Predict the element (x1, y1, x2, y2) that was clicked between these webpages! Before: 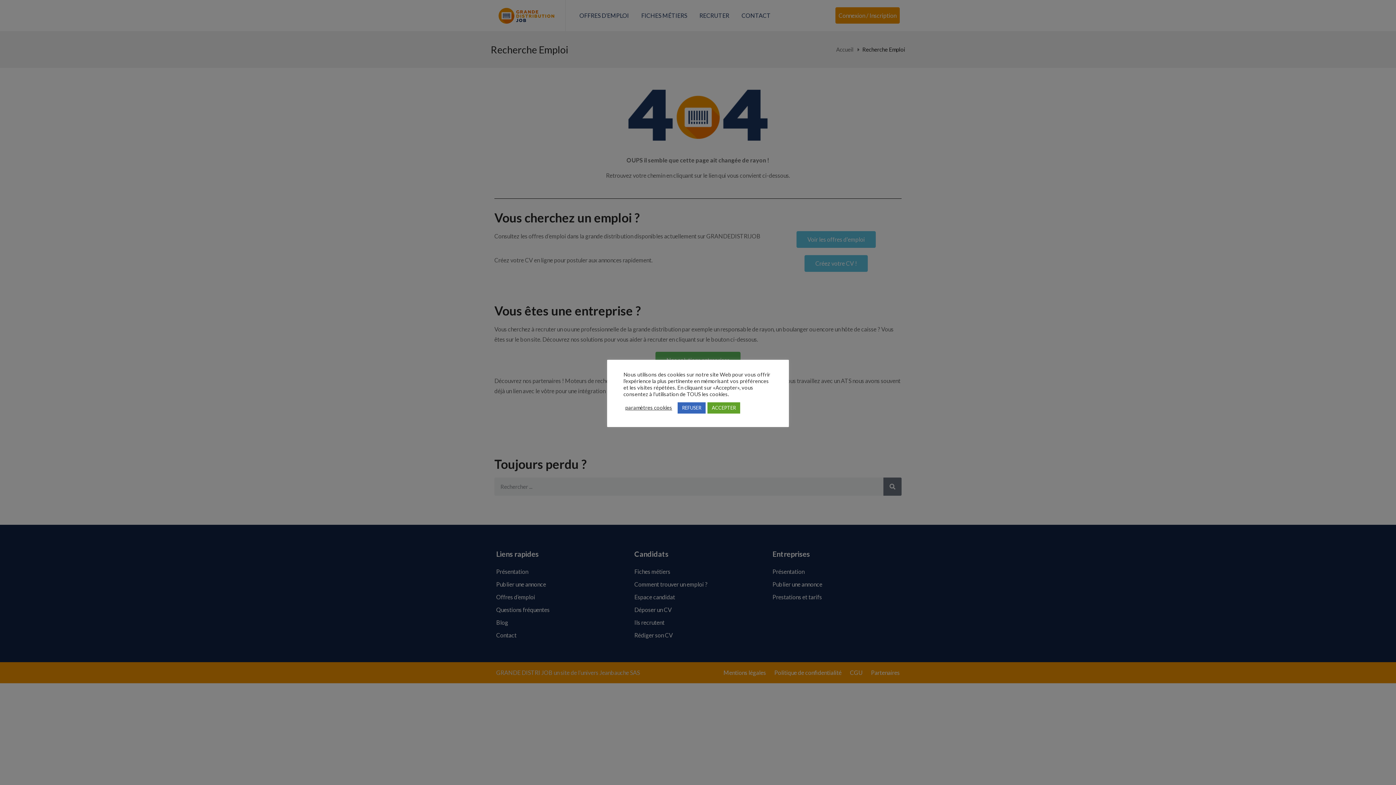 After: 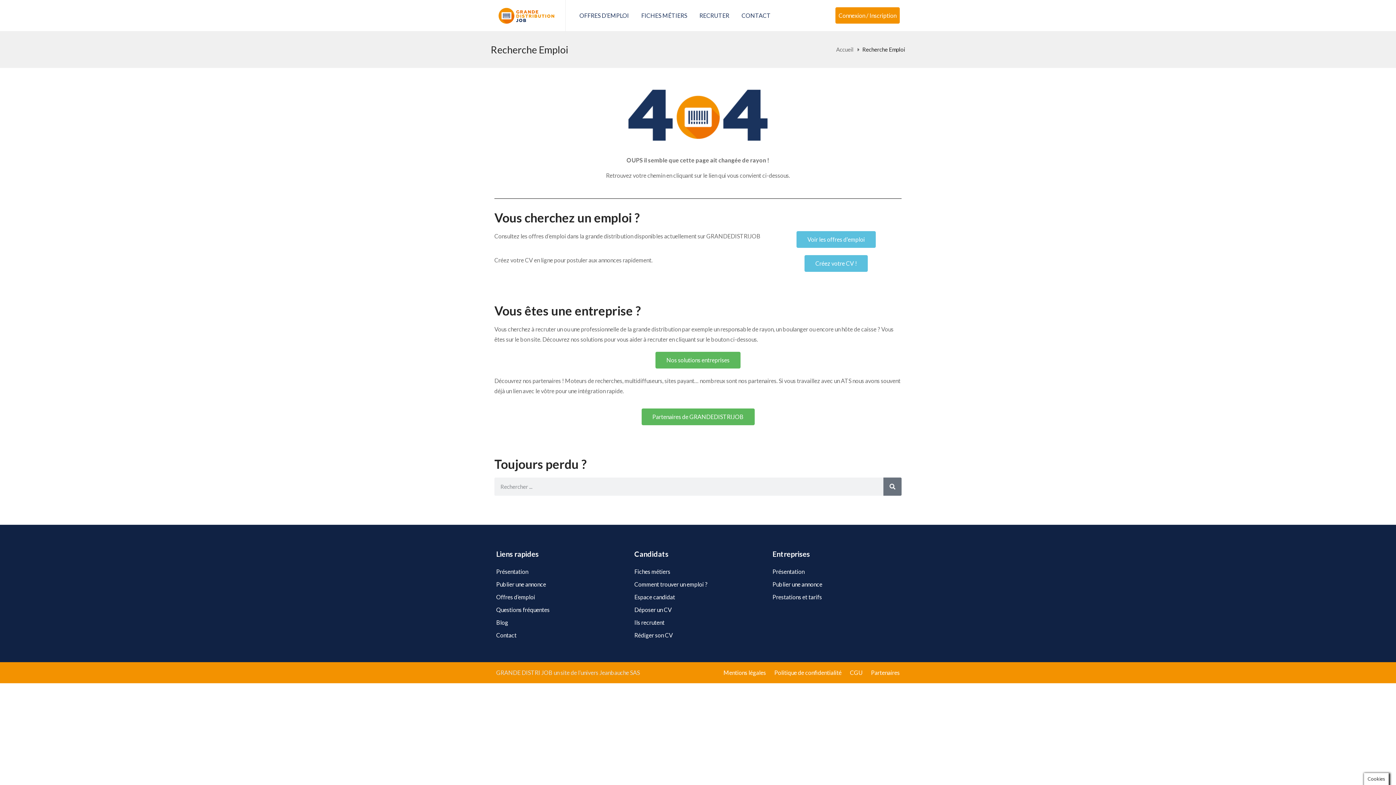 Action: label: ACCEPTER bbox: (707, 402, 740, 413)